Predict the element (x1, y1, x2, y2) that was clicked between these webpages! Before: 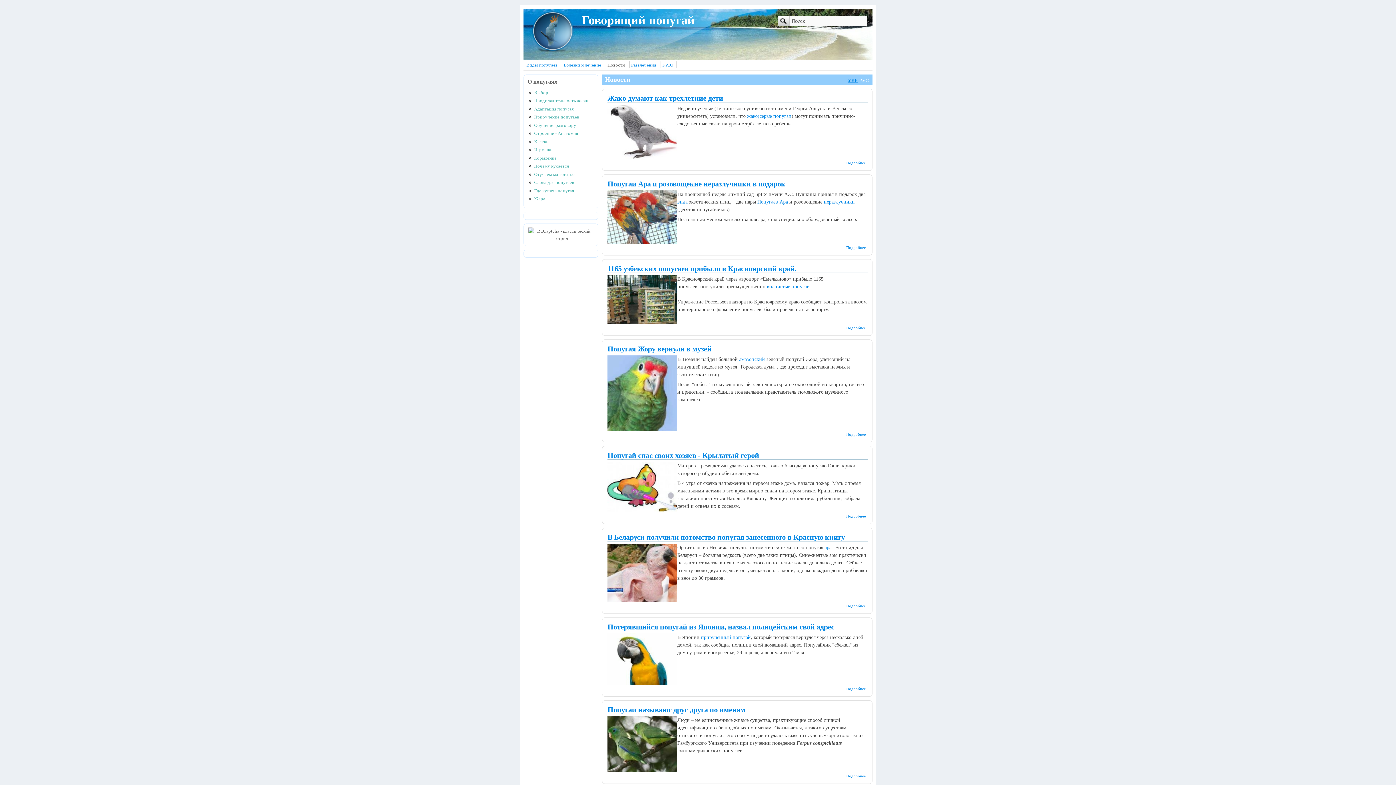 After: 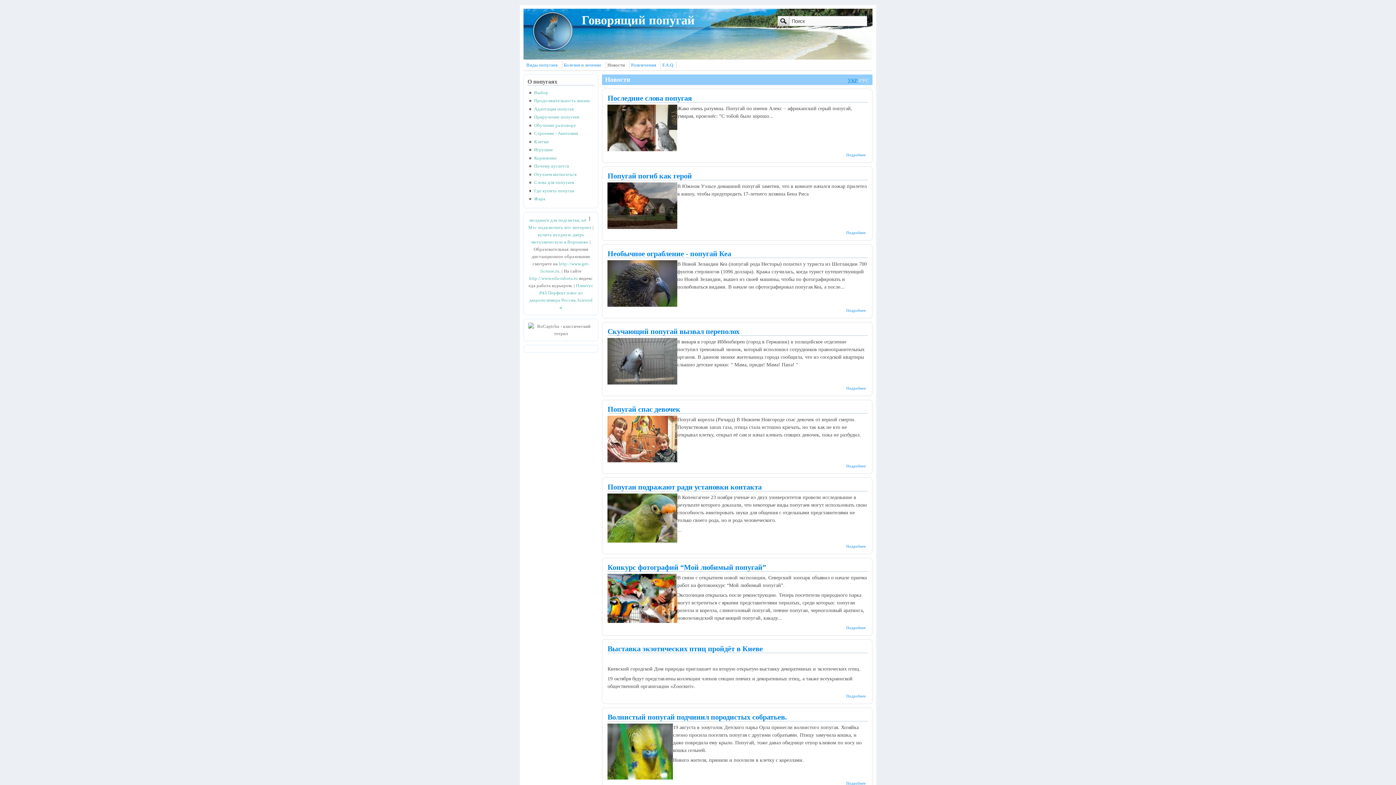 Action: label: Новости bbox: (606, 61, 626, 68)